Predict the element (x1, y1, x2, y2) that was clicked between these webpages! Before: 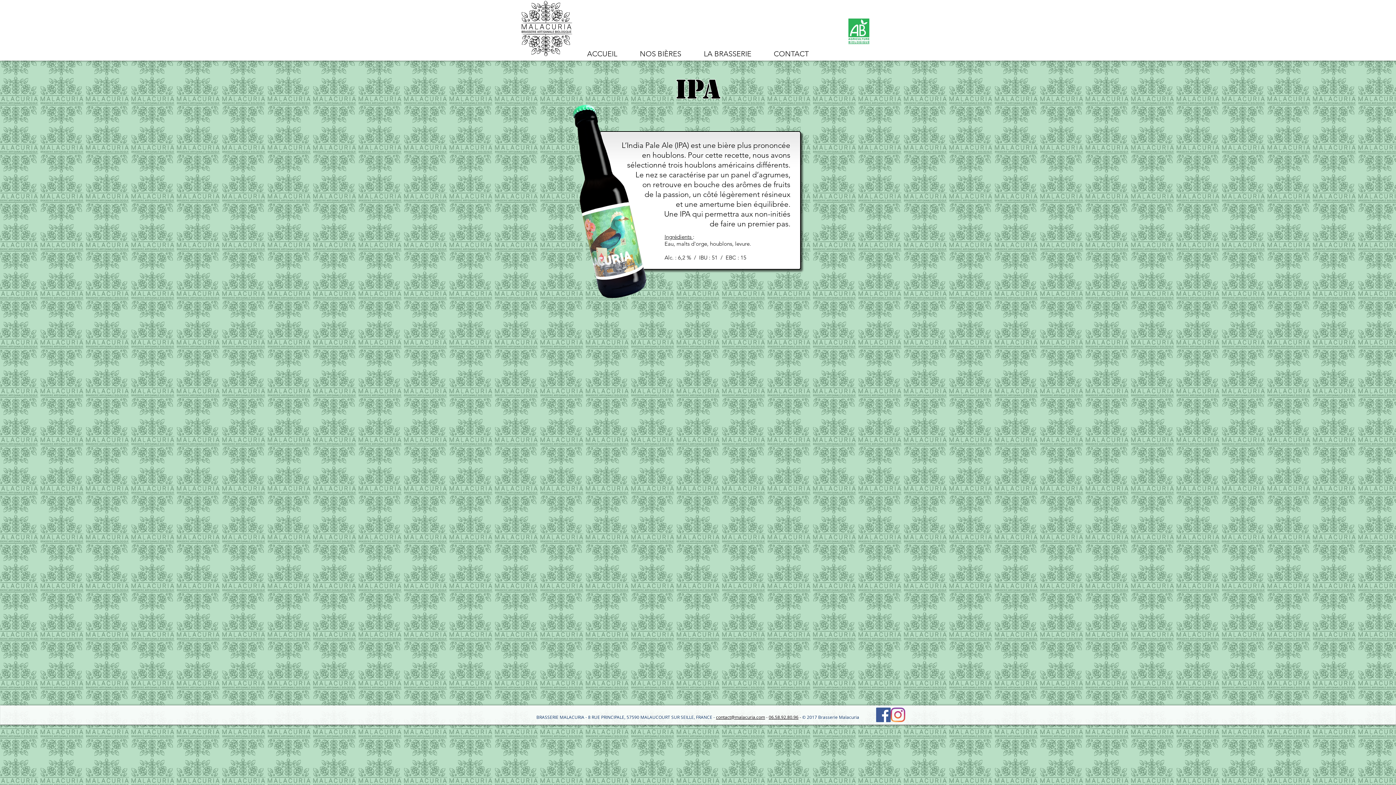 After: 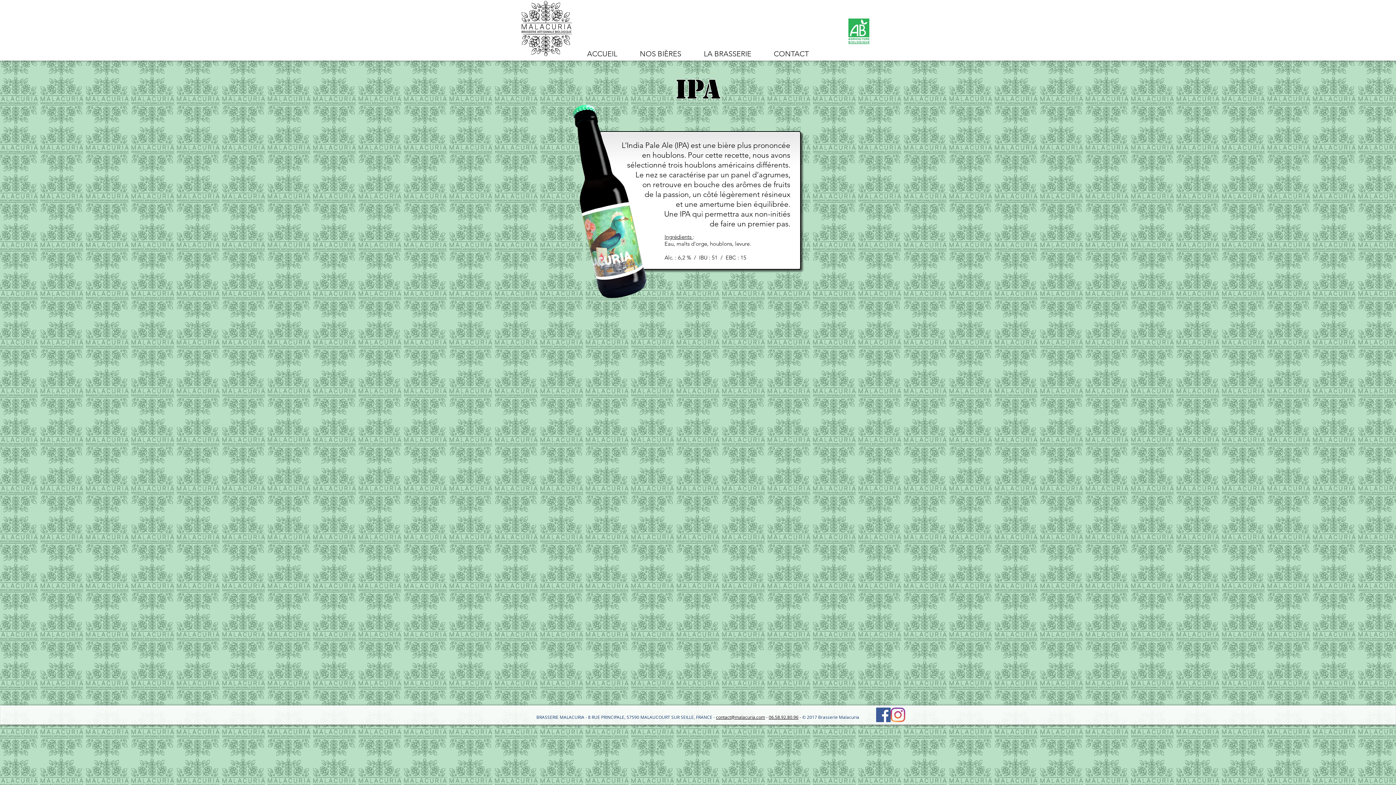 Action: label: © 2017 Brasserie Malacuria bbox: (802, 714, 859, 720)